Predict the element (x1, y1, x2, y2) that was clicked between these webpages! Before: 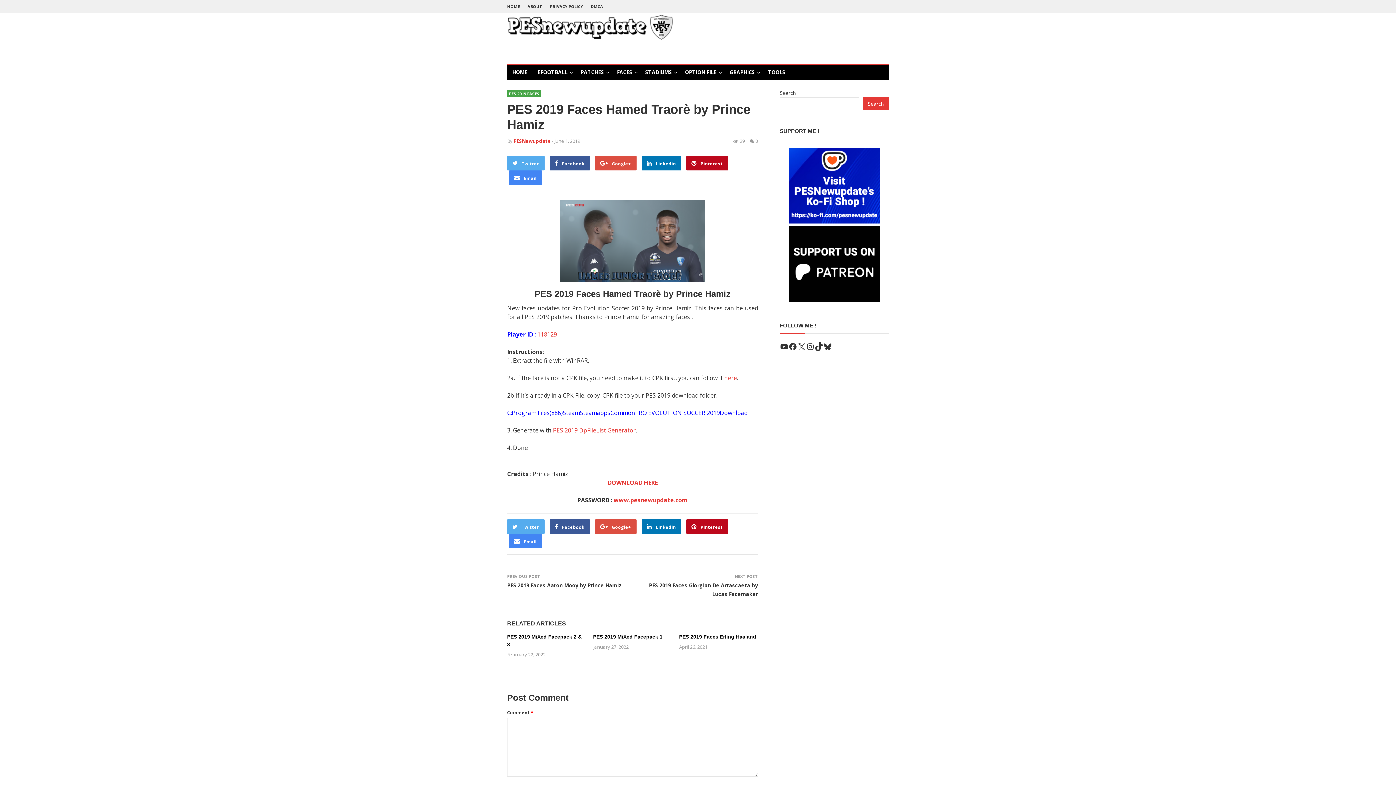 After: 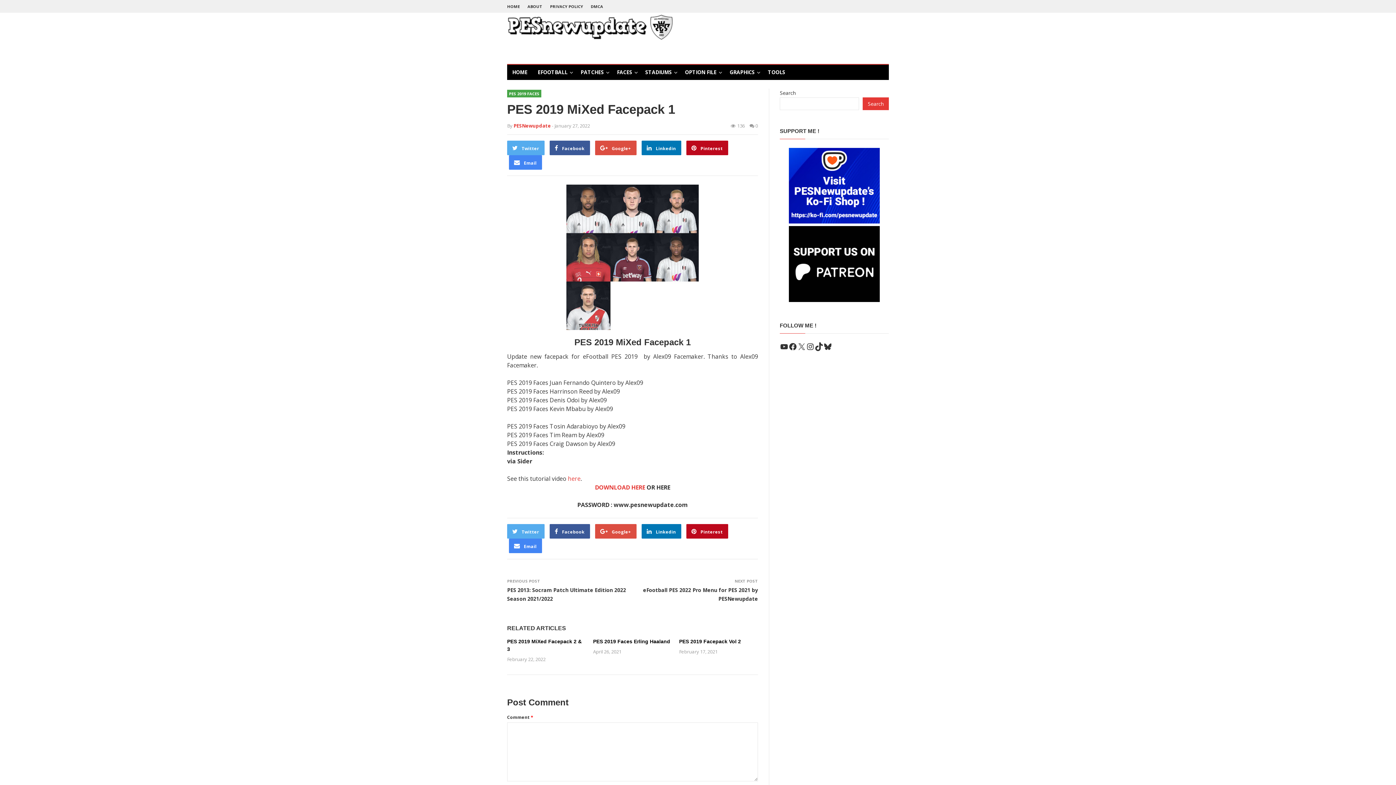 Action: bbox: (593, 634, 662, 640) label: PES 2019 MiXed Facepack 1